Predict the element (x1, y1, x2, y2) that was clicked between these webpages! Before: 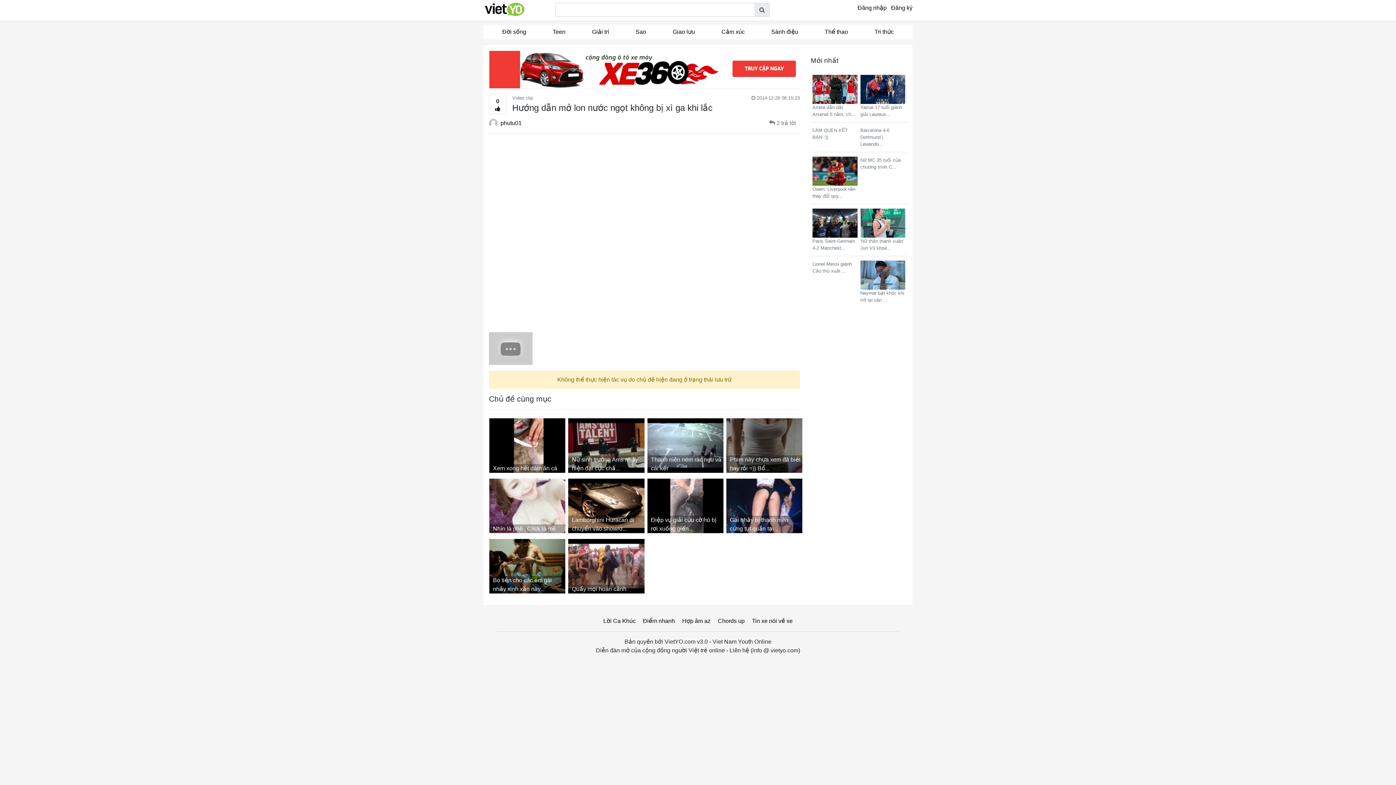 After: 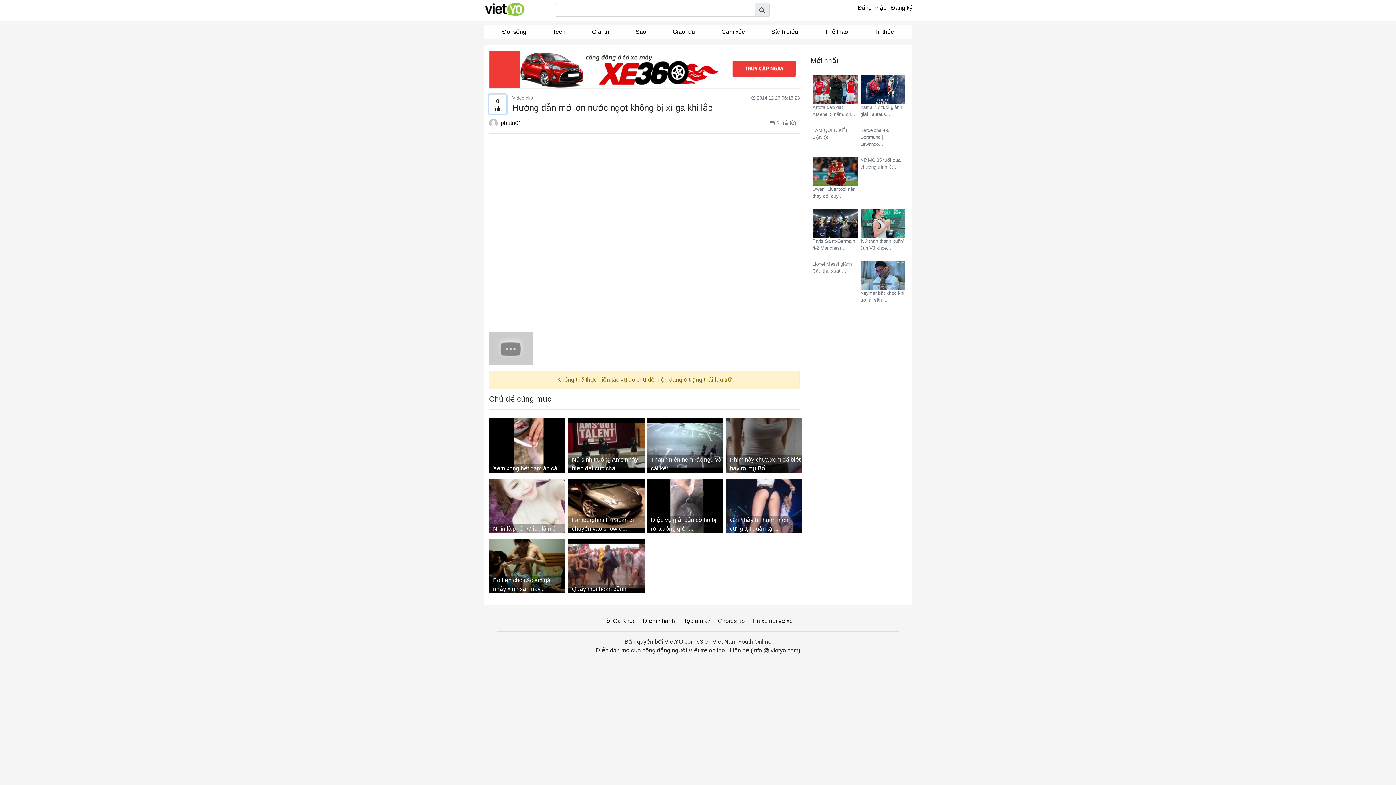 Action: label: 0 bbox: (489, 94, 506, 114)